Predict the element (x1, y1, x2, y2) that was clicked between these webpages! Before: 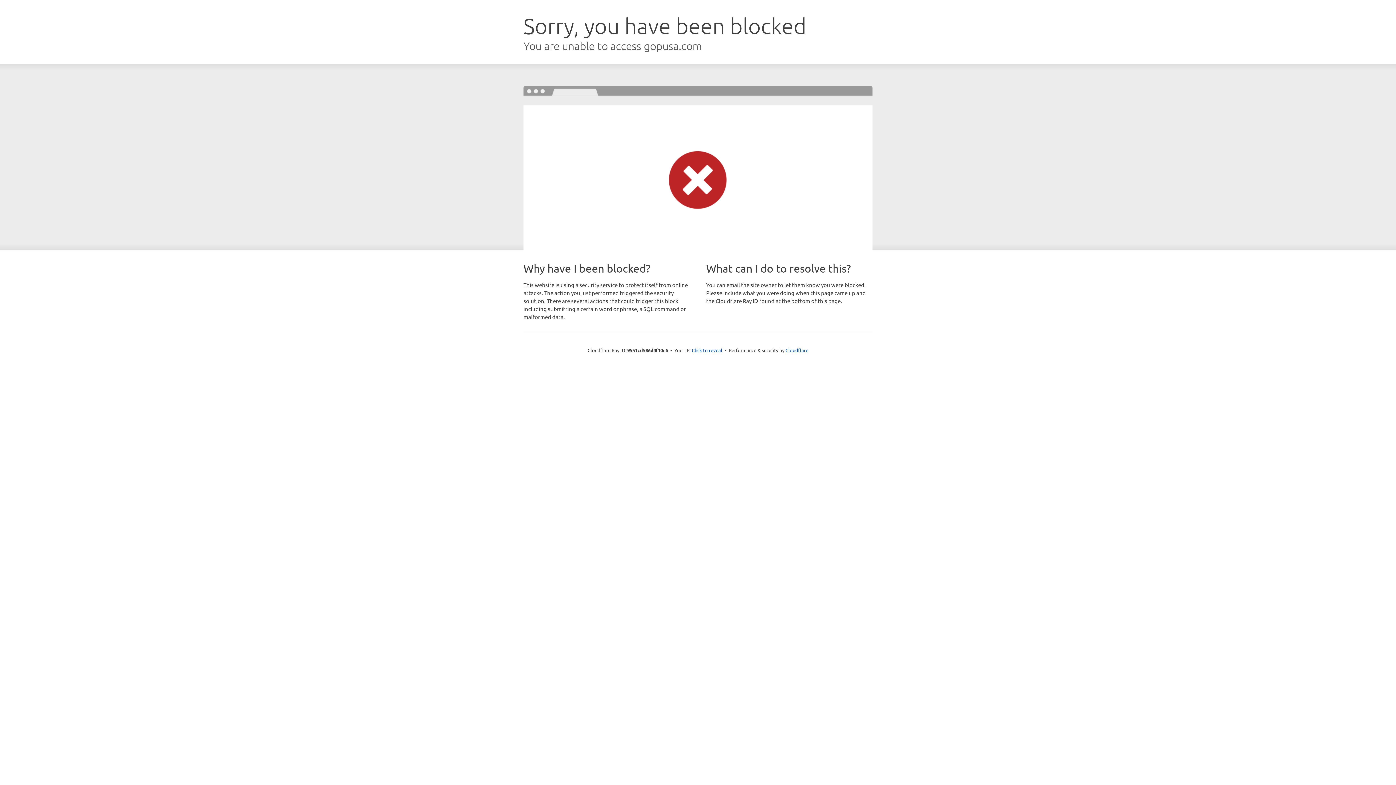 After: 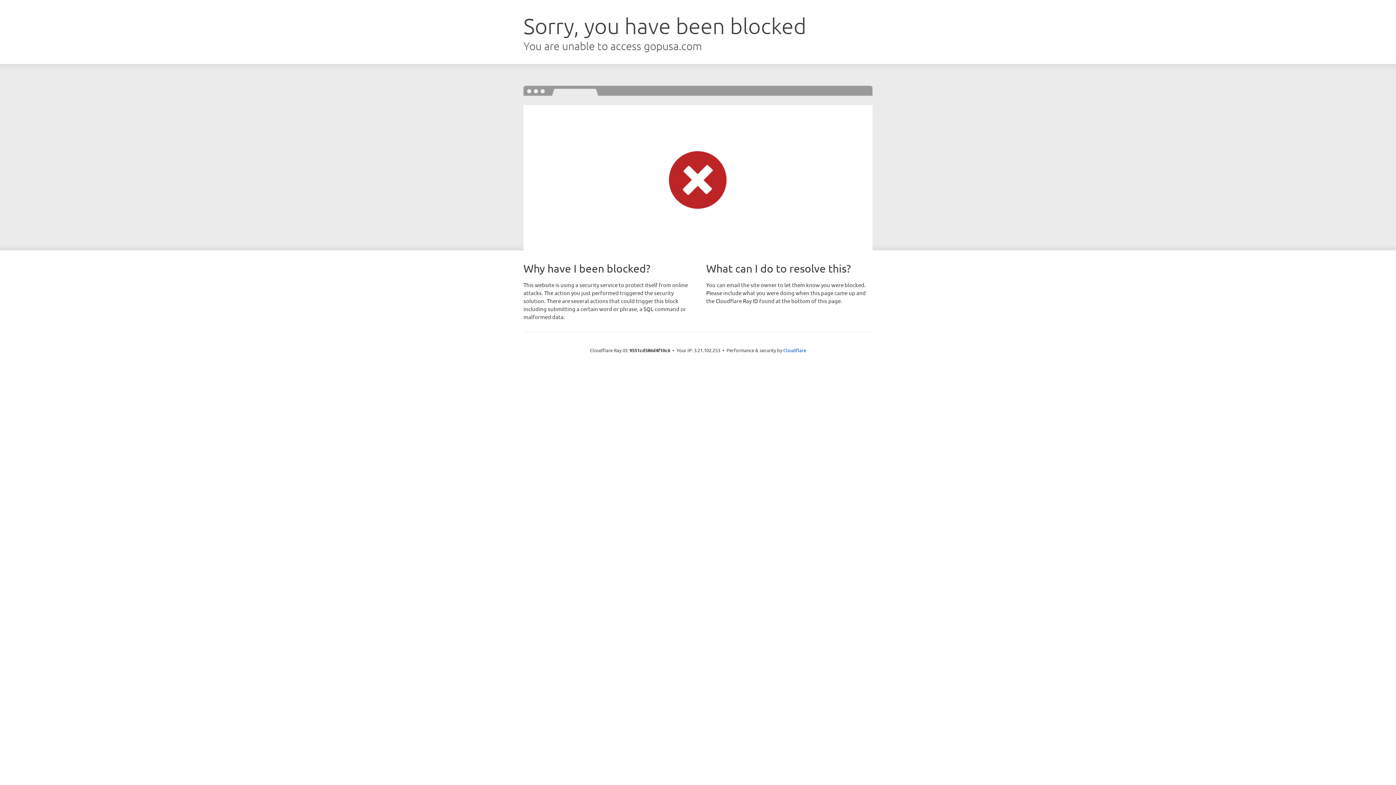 Action: label: Click to reveal bbox: (692, 346, 722, 353)